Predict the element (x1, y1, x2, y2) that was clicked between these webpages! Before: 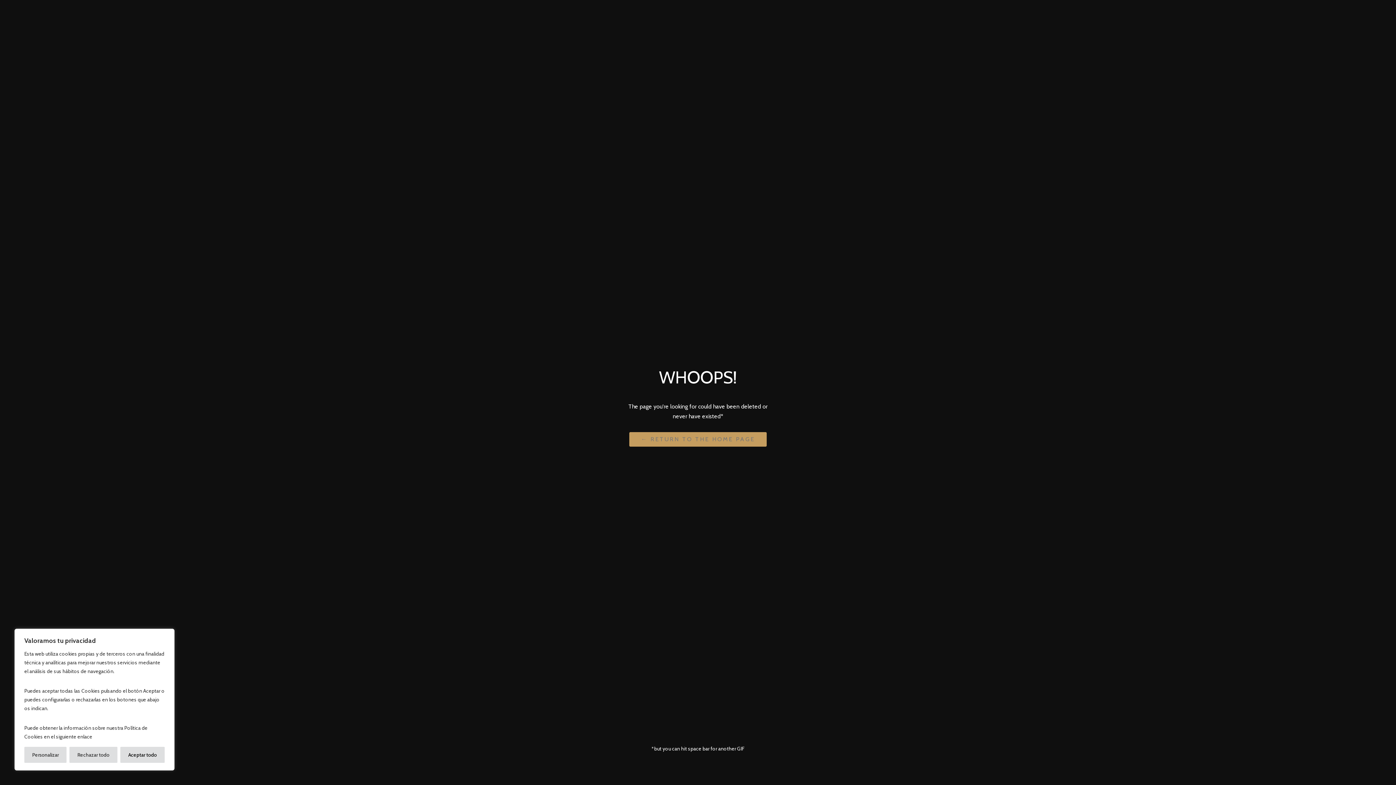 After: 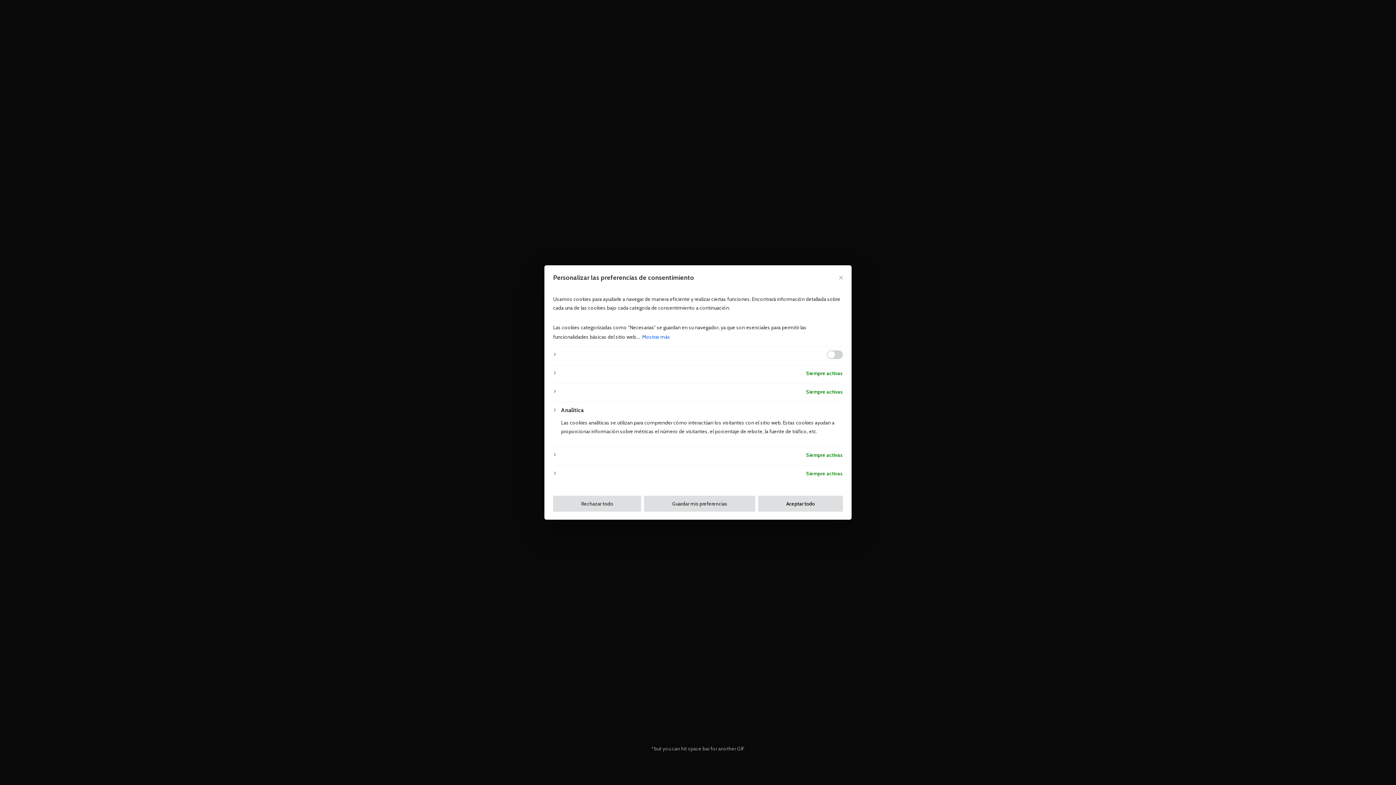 Action: label: Personalizar bbox: (24, 747, 66, 763)